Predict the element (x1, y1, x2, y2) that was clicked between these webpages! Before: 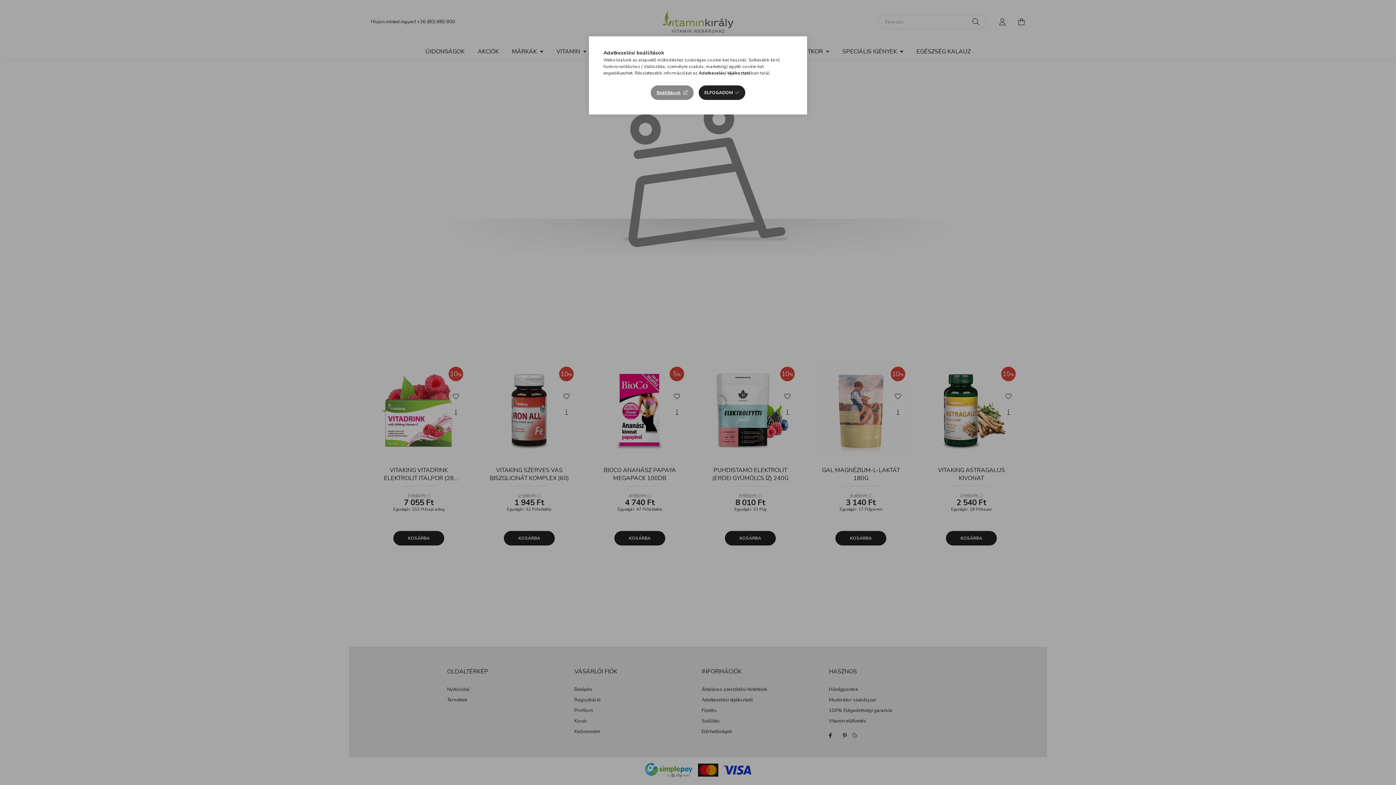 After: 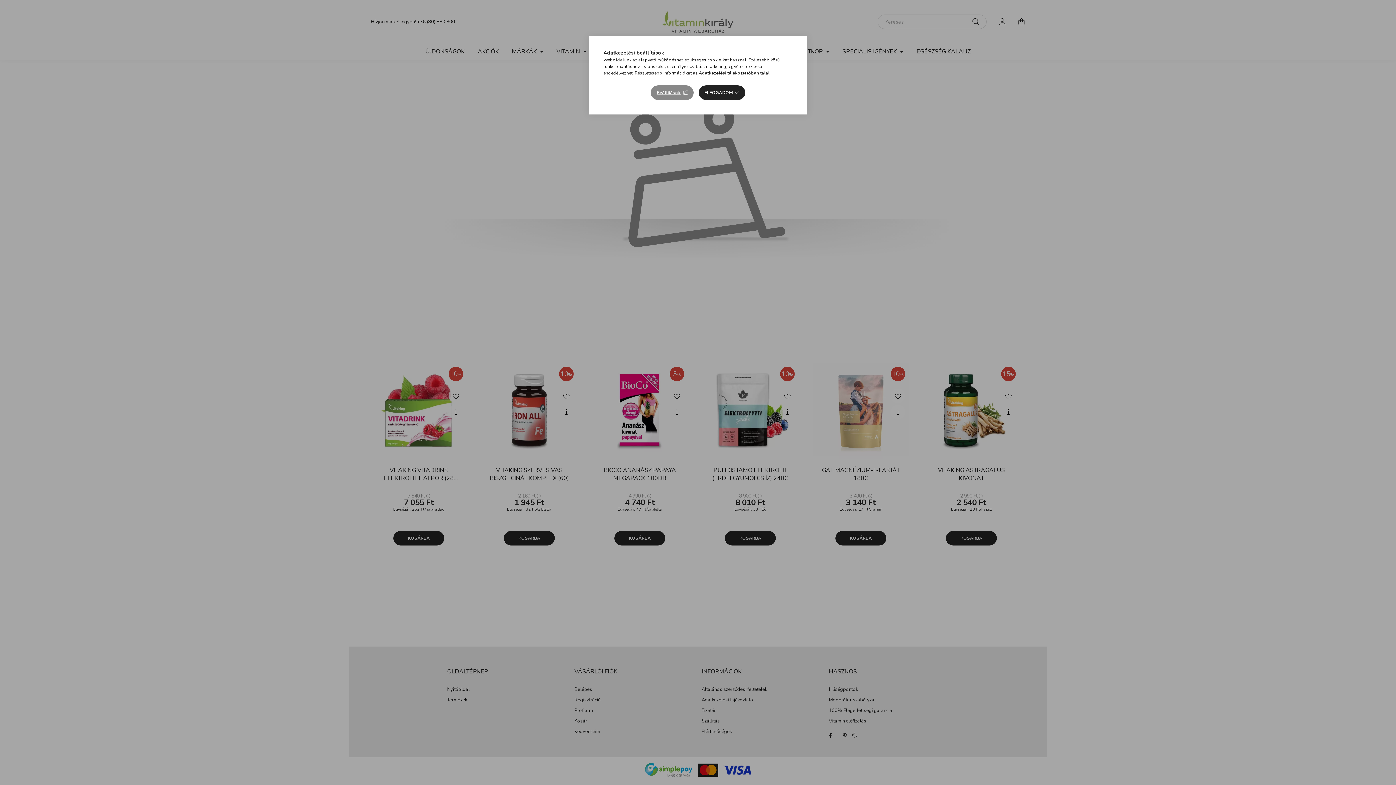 Action: label: Adatkezelési tájékoztató bbox: (698, 70, 751, 76)